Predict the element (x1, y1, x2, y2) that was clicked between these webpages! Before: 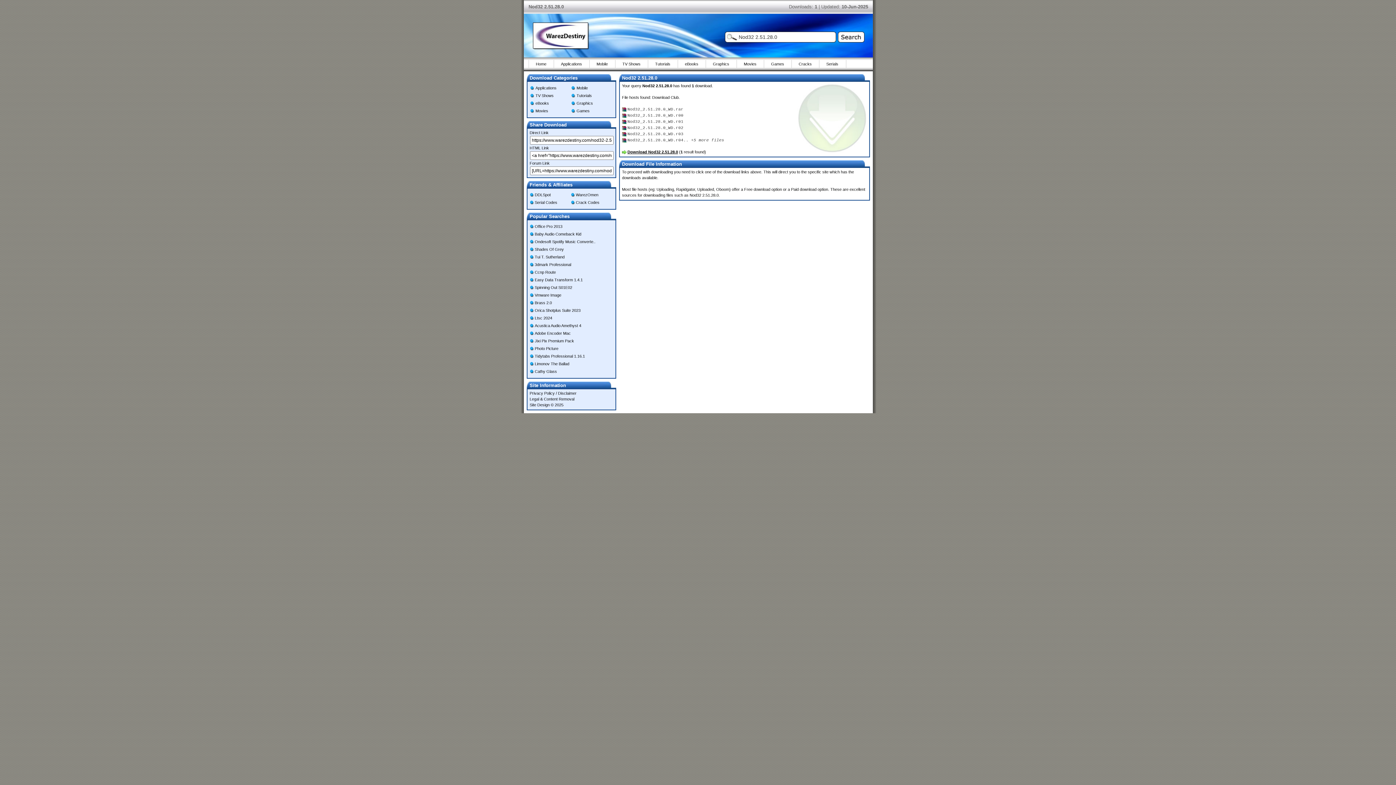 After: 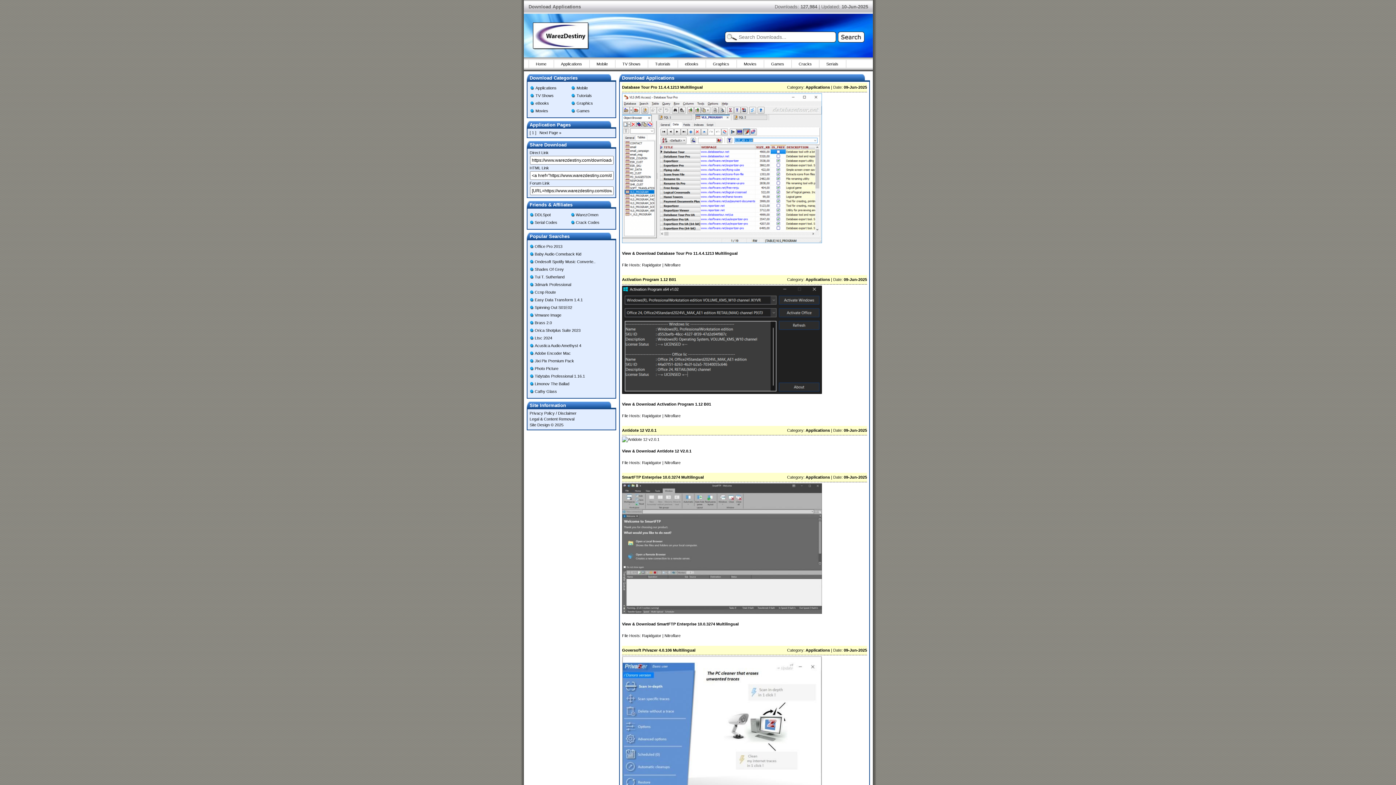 Action: bbox: (553, 60, 589, 68) label: Applications